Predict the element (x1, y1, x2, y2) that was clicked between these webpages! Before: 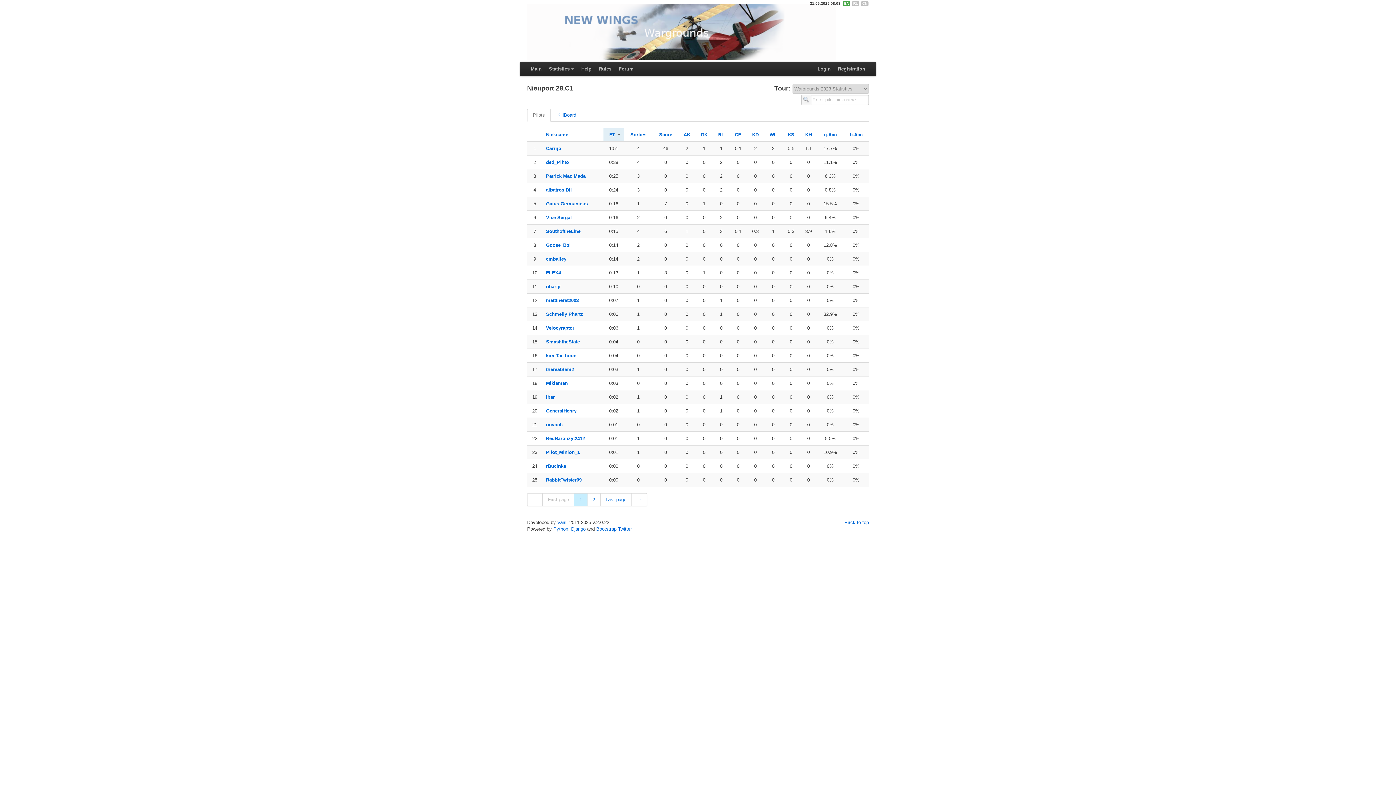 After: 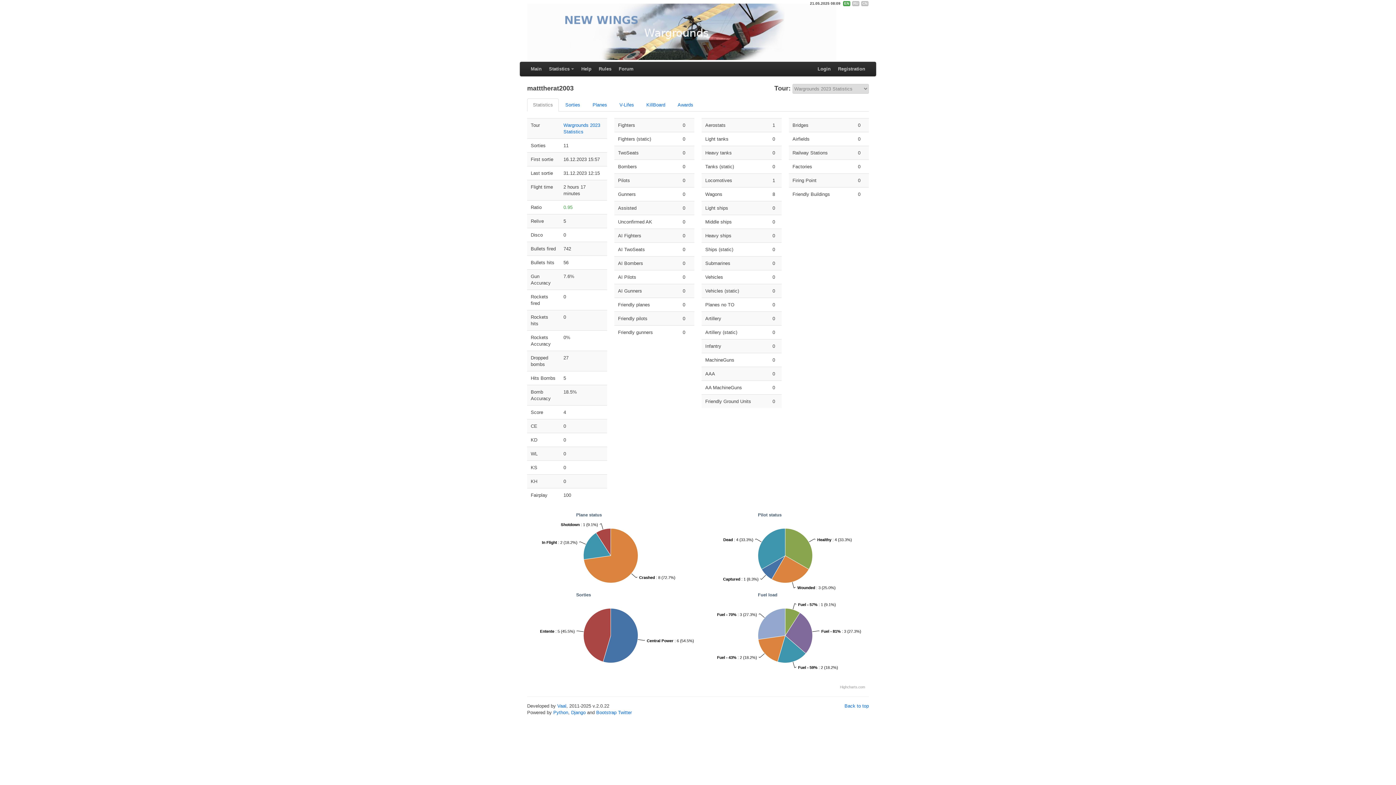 Action: bbox: (546, 297, 578, 303) label: matttherat2003